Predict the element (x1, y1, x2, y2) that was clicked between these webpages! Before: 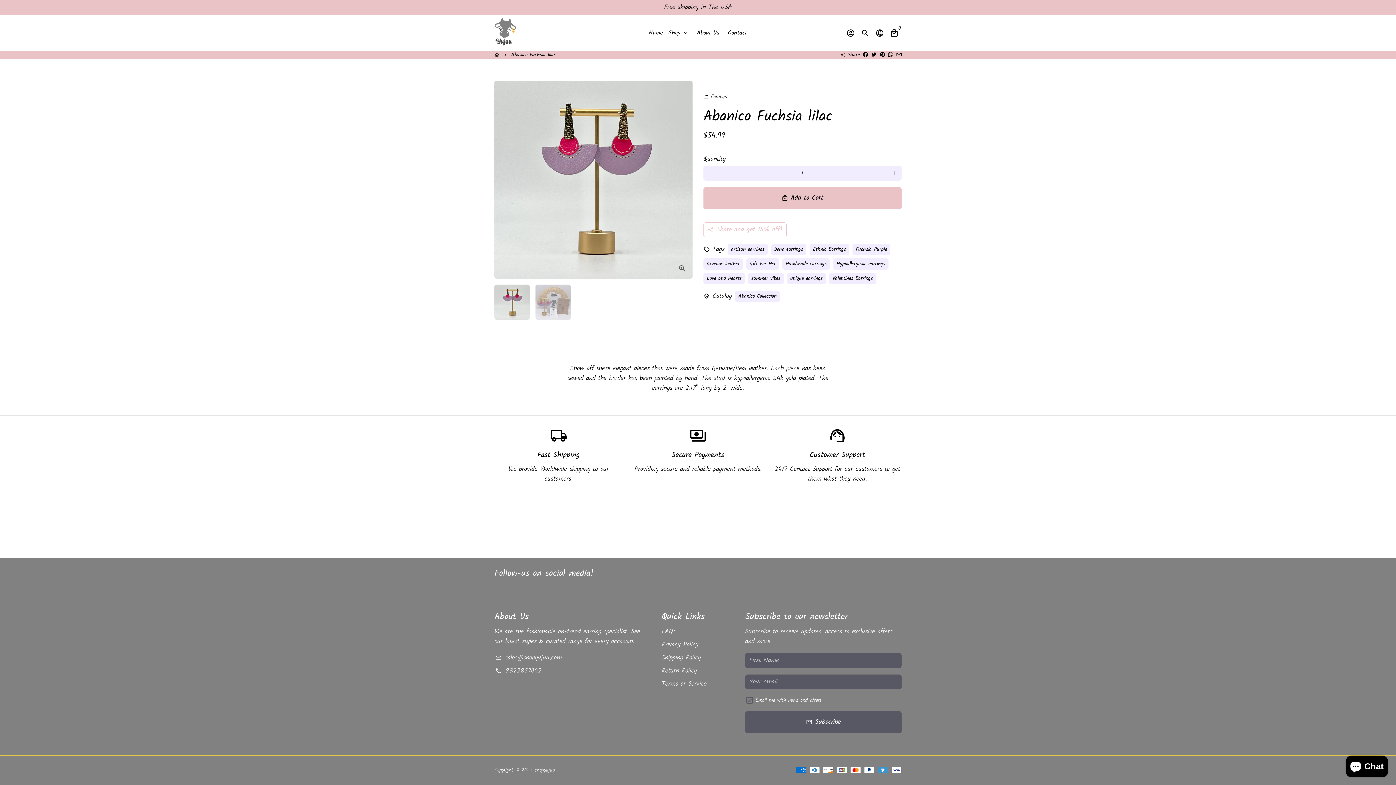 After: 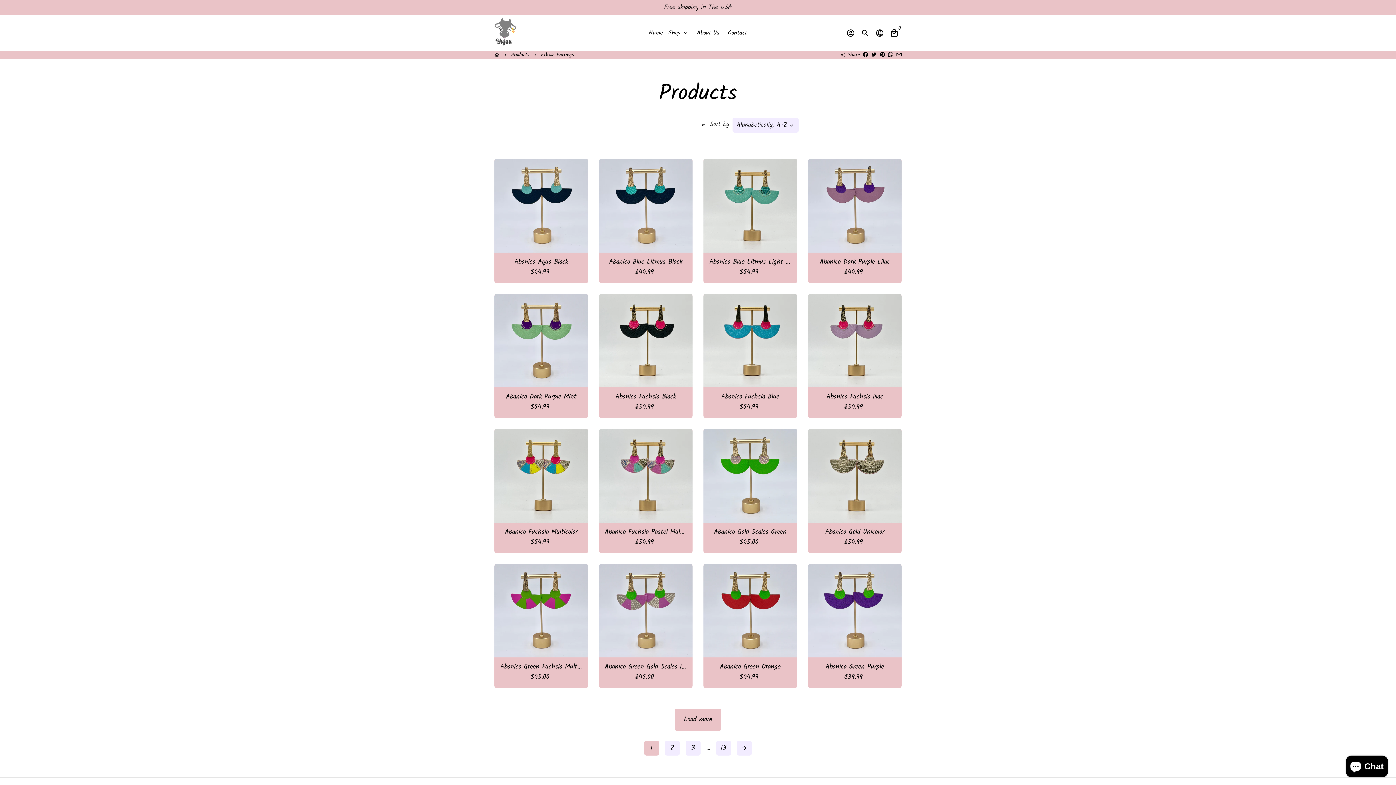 Action: label: Ethnic Earrings bbox: (809, 244, 849, 255)